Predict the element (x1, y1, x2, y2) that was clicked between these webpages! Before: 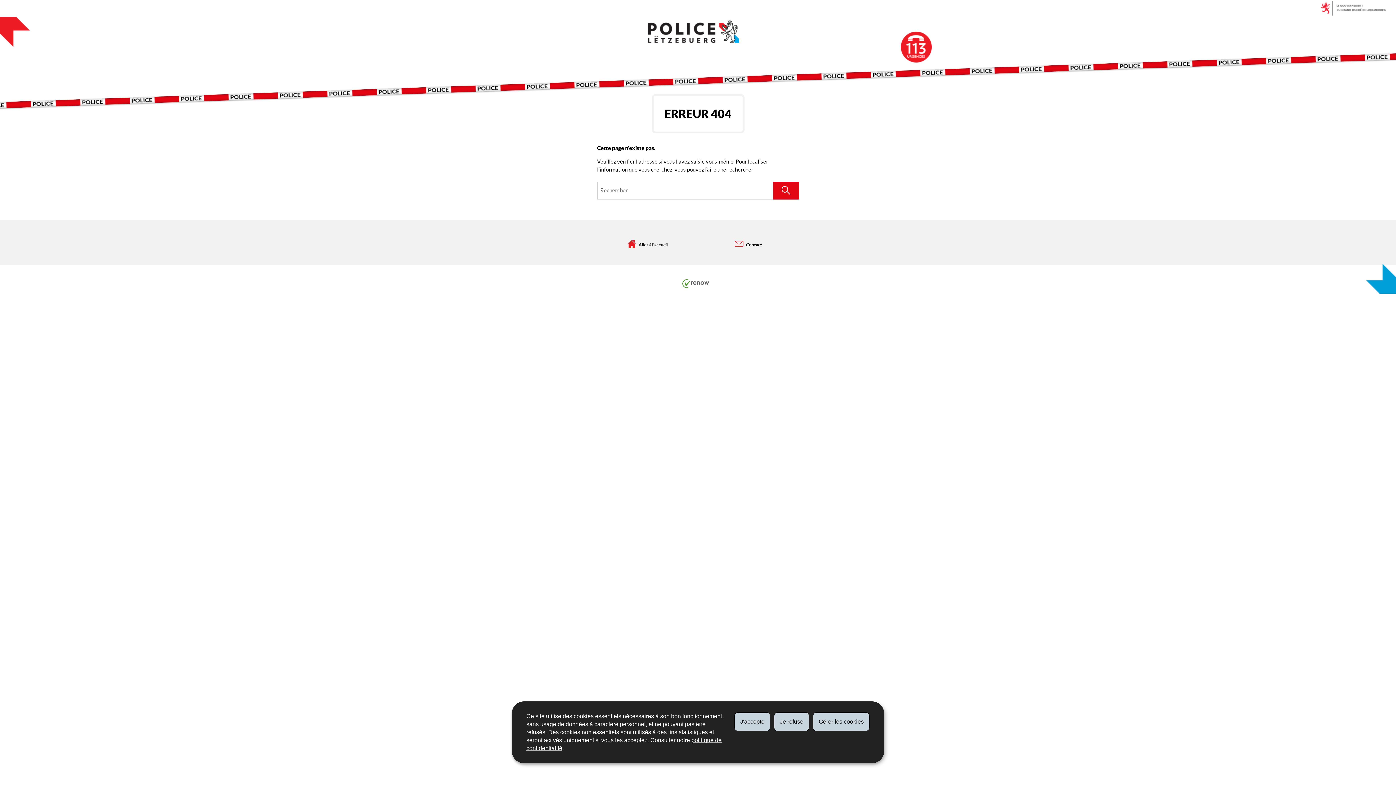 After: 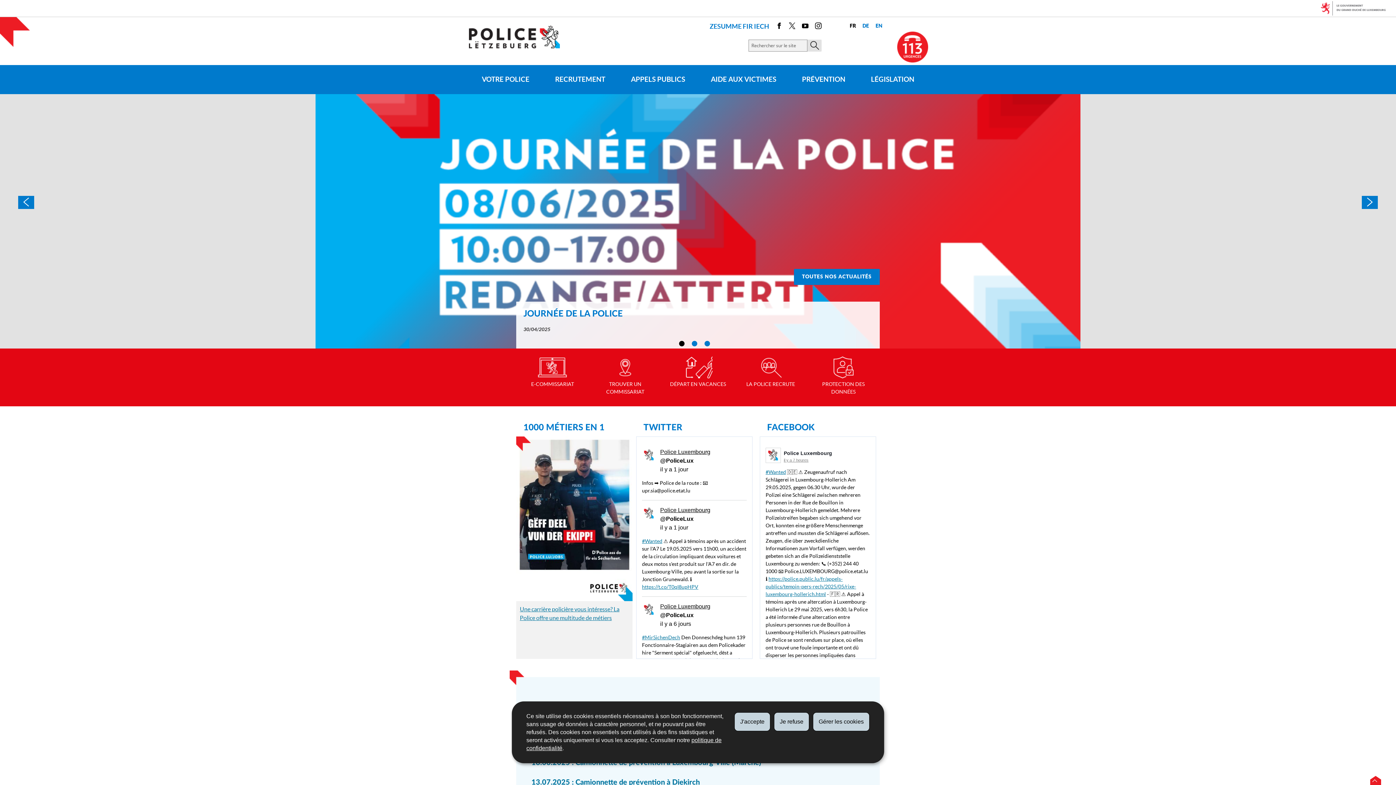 Action: bbox: (597, 234, 698, 250) label:  Allez à l’accueil